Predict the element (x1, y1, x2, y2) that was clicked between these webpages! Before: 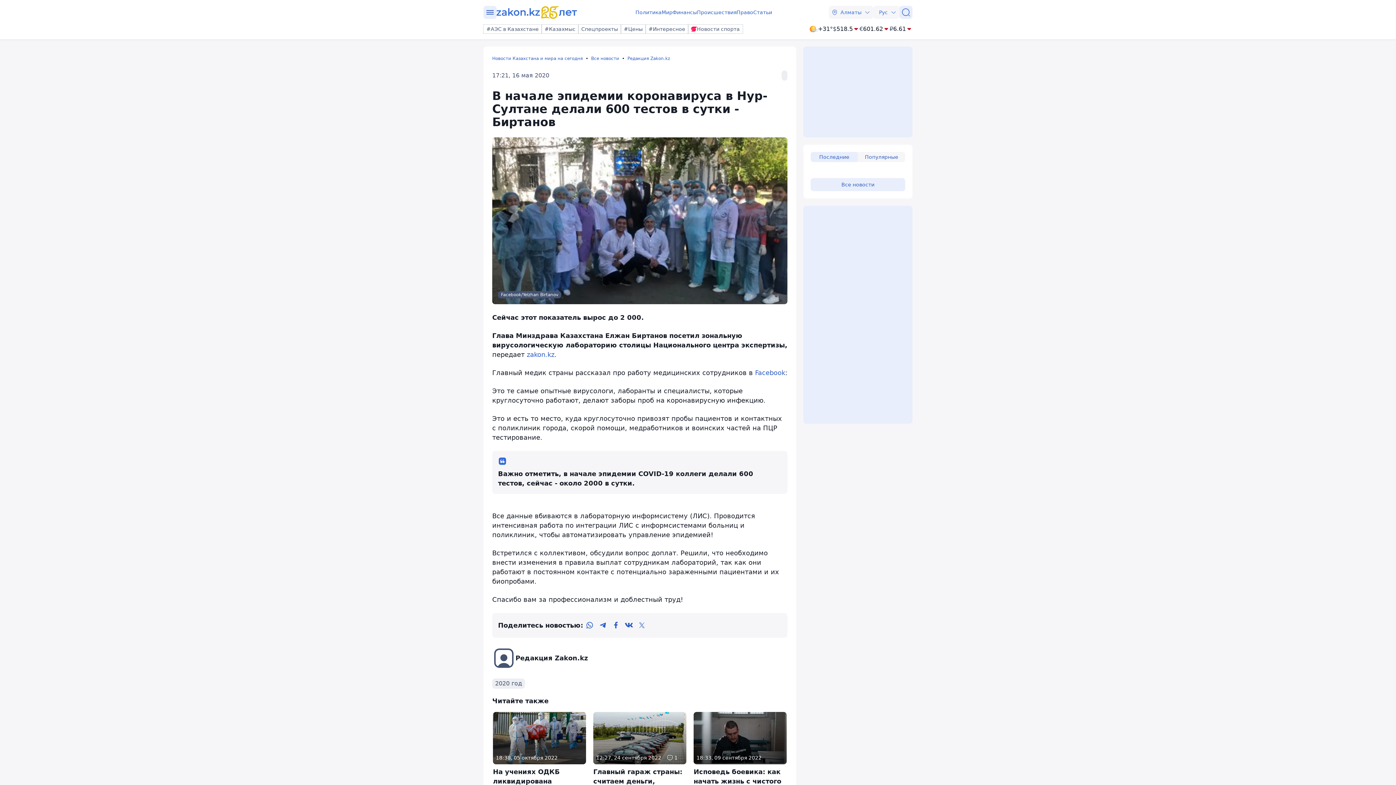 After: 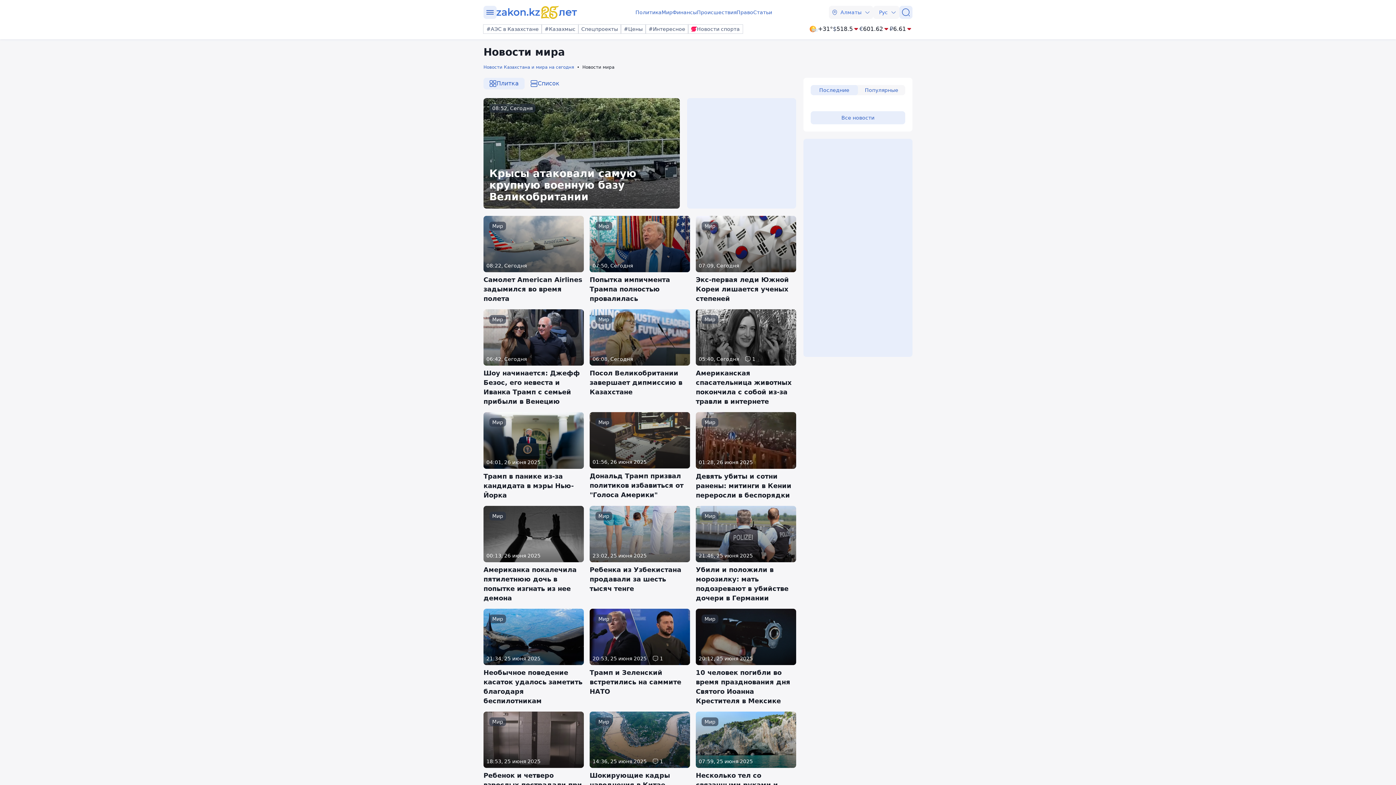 Action: bbox: (661, 8, 672, 16) label: Мир